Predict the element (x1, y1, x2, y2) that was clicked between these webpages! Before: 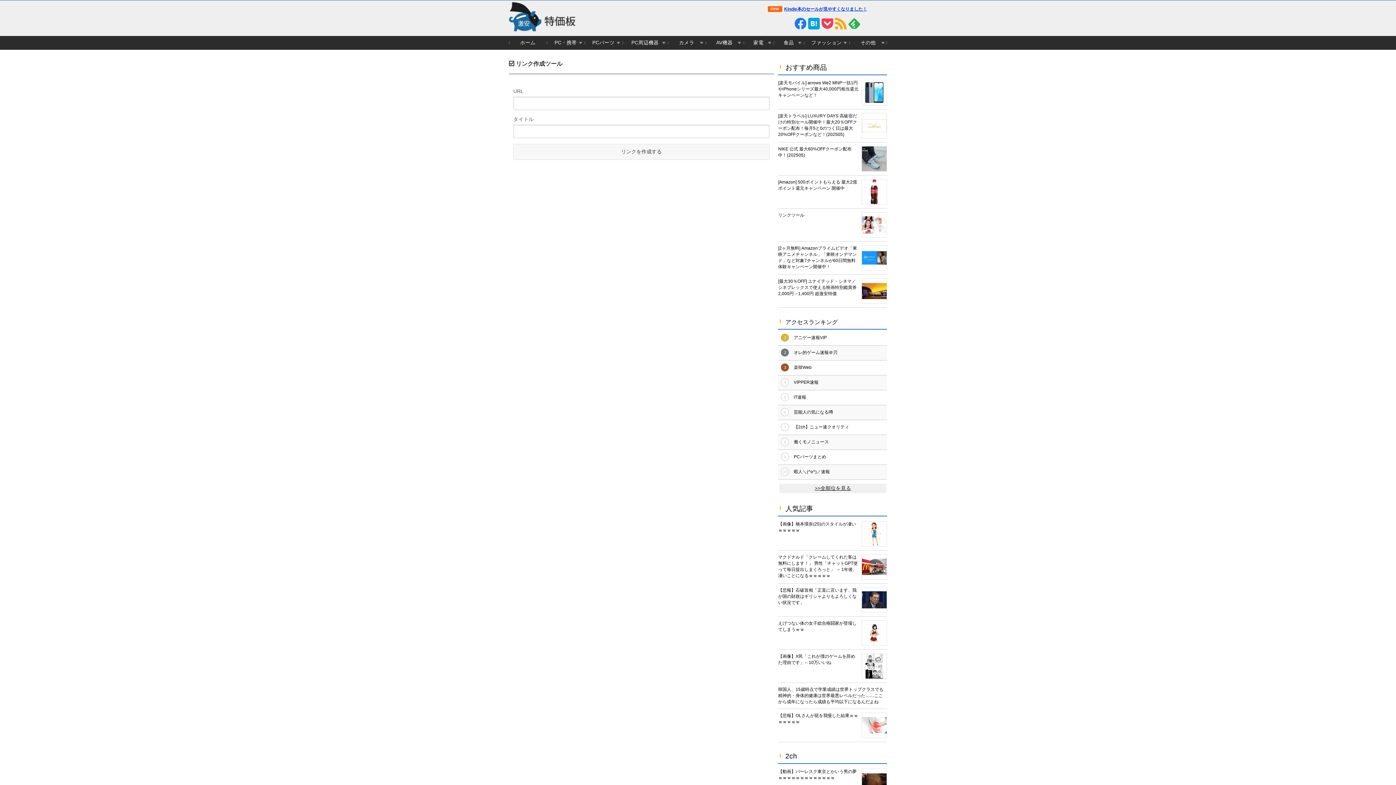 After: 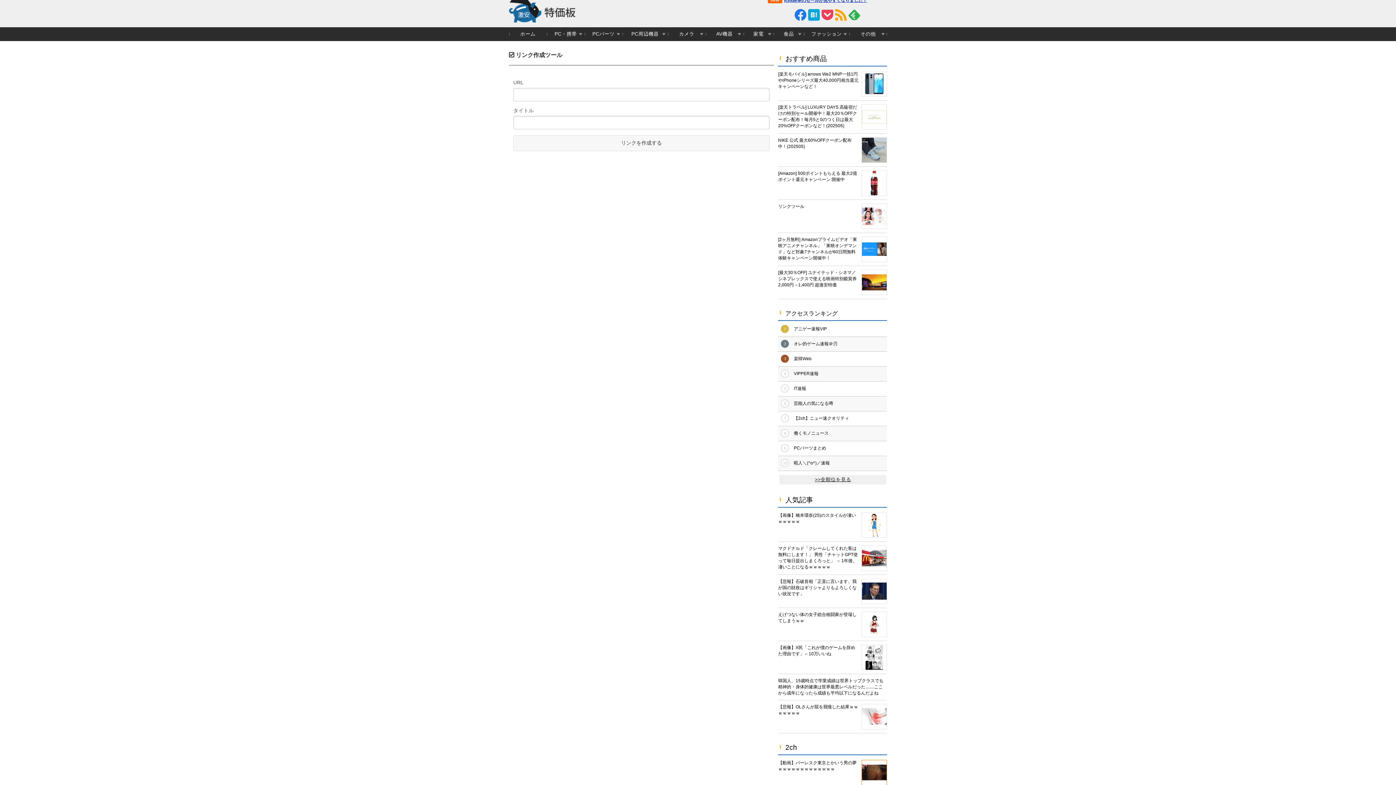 Action: bbox: (861, 769, 887, 794)